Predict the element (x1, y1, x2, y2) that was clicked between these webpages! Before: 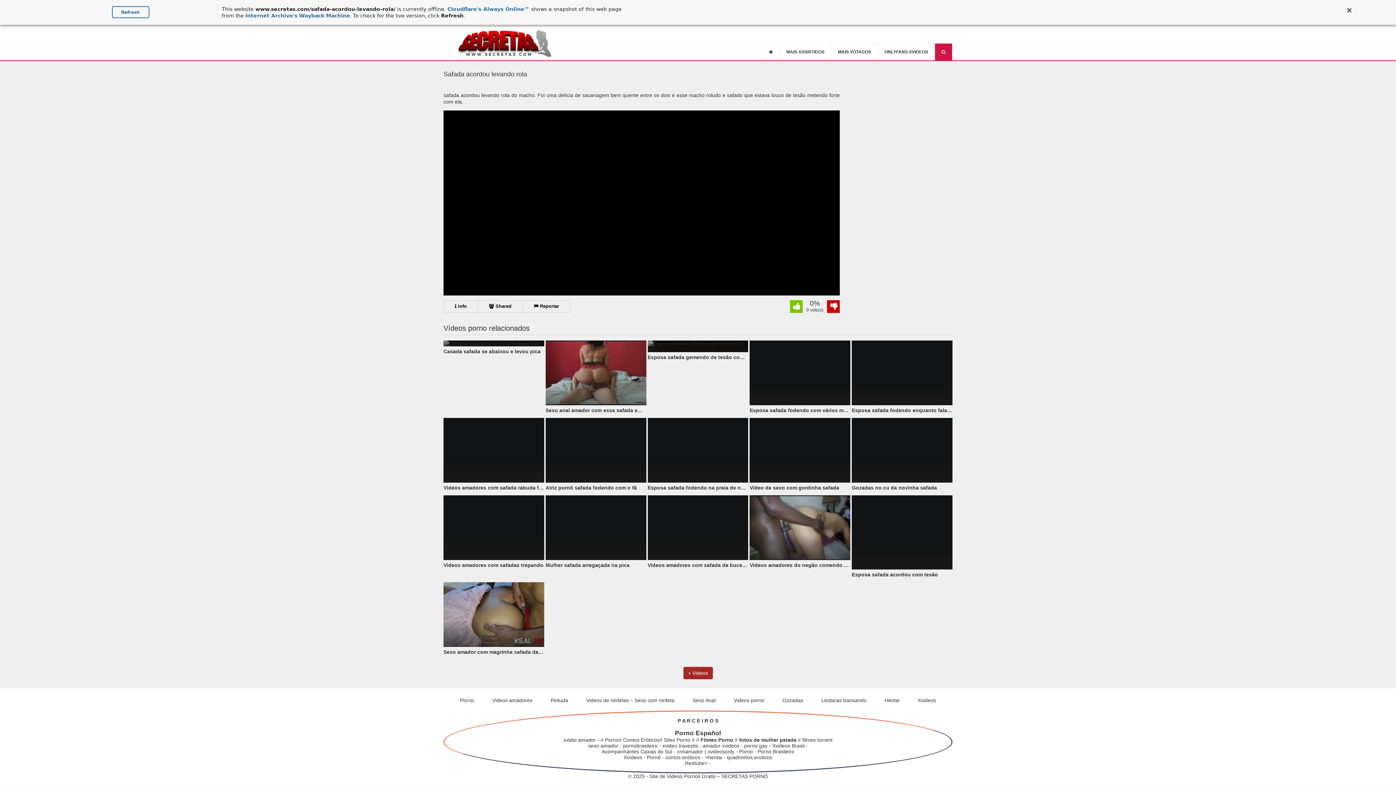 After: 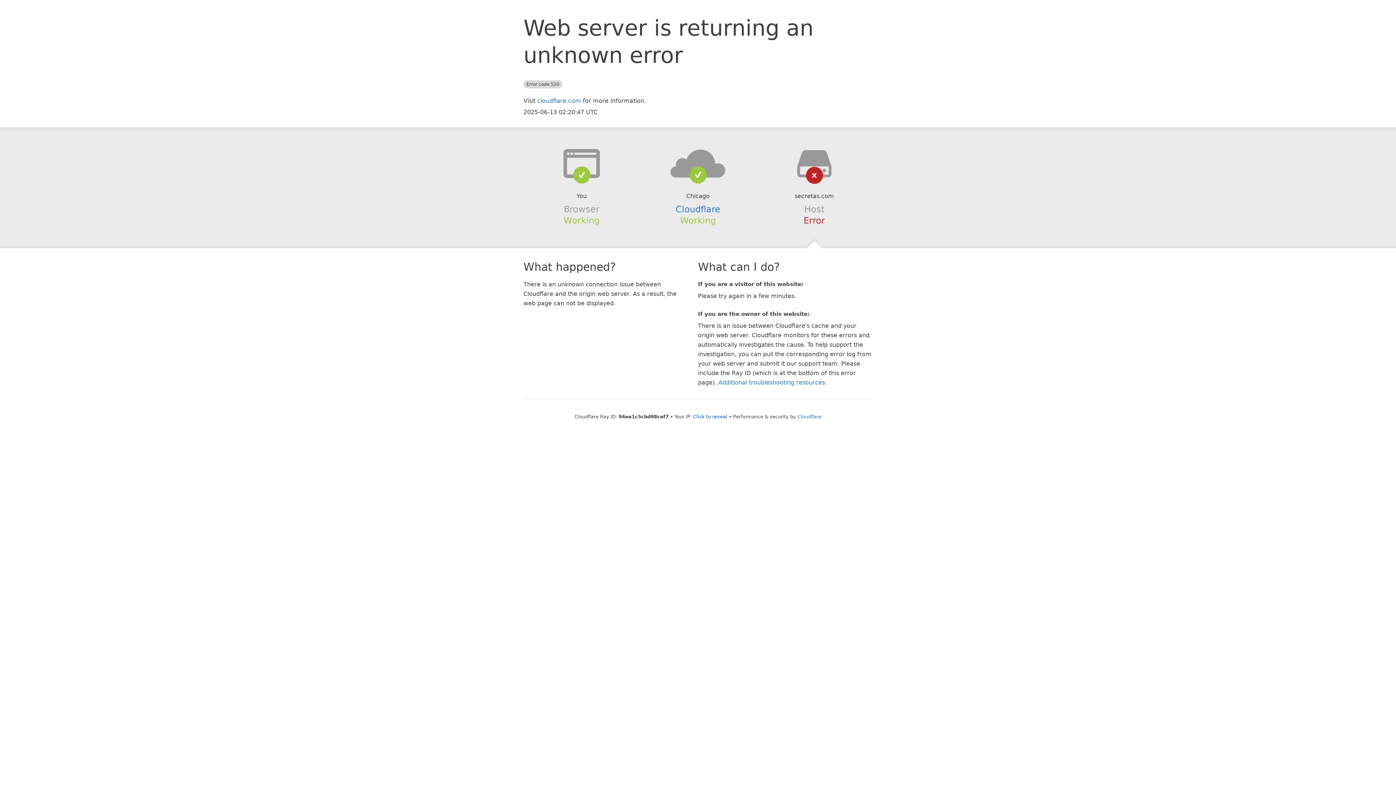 Action: label: safada bbox: (2, 185, 17, 191)